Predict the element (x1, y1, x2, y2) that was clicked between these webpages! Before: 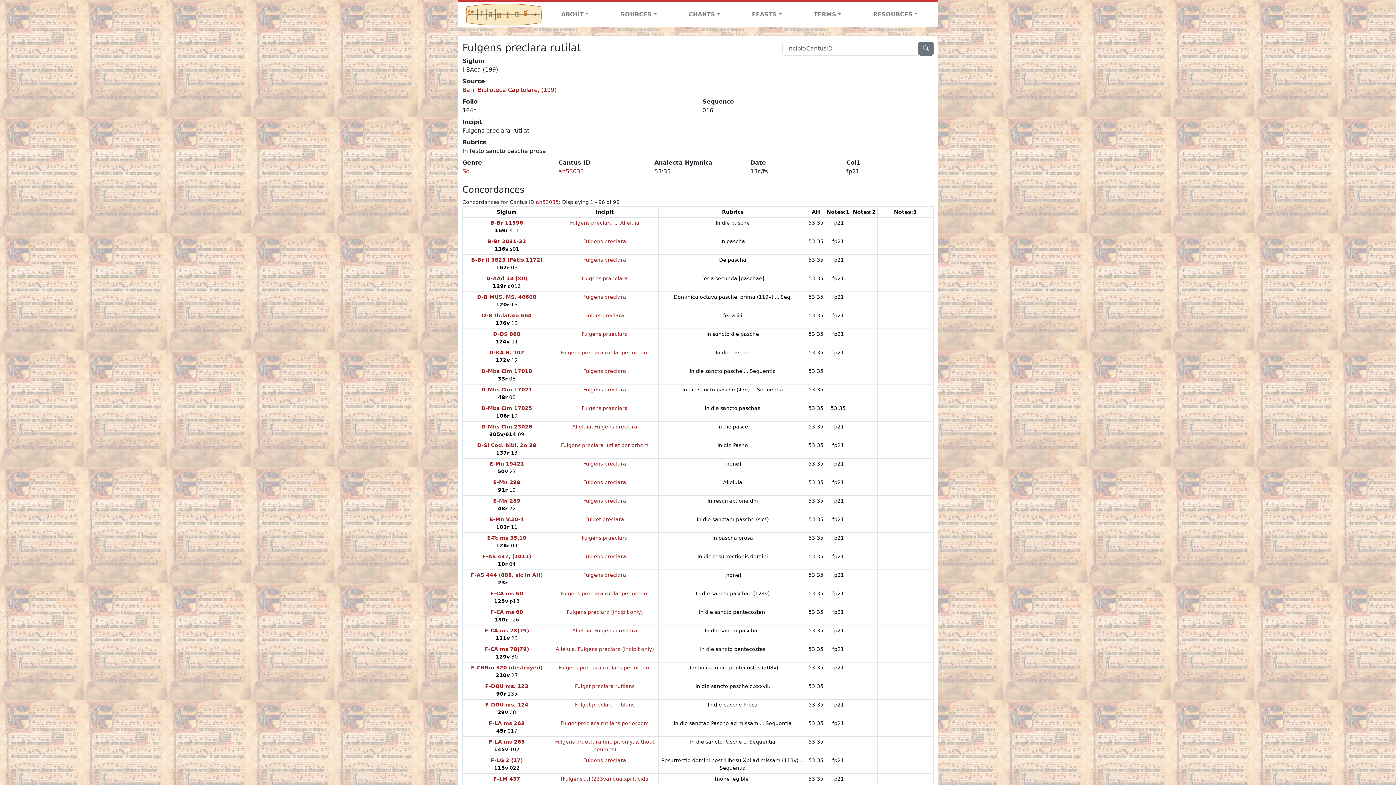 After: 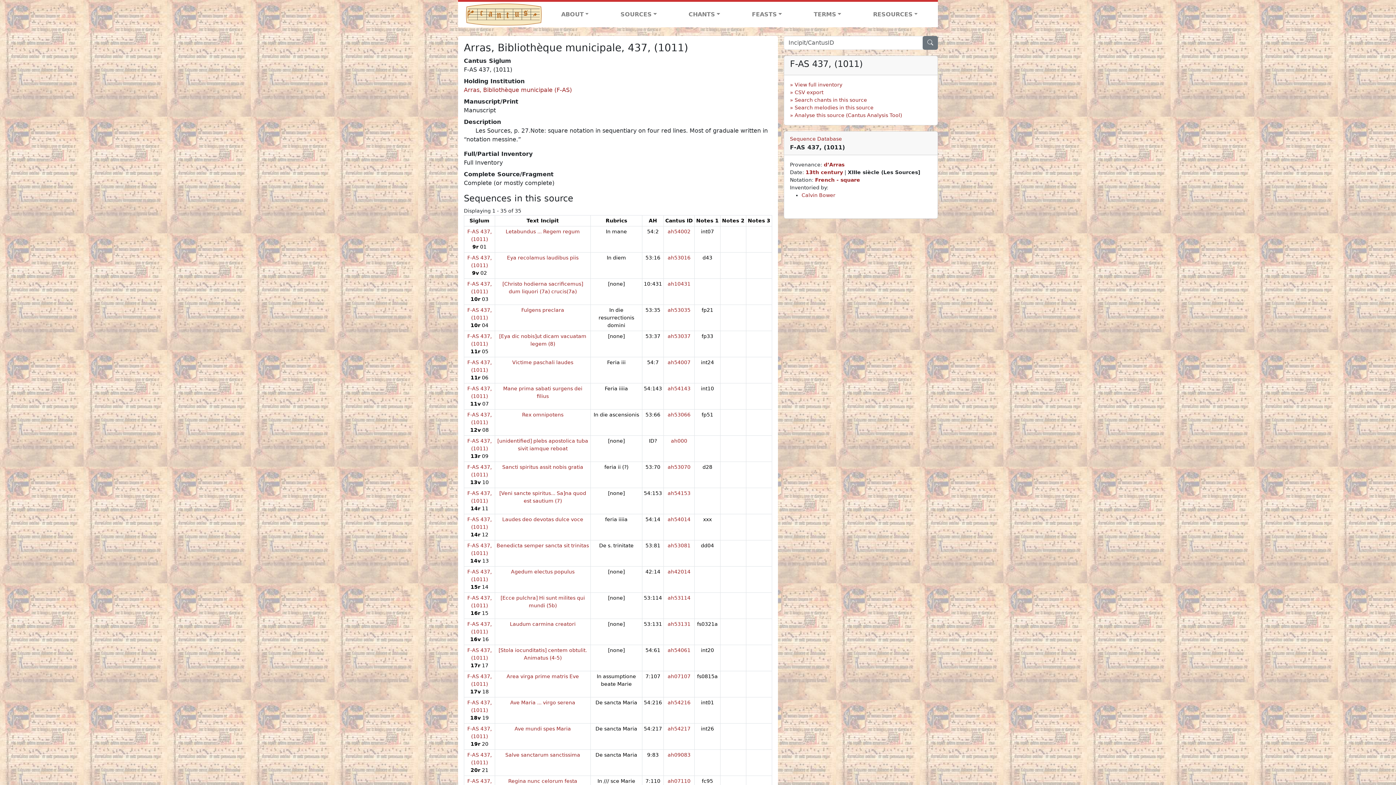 Action: bbox: (482, 553, 531, 559) label: F-AS 437, (1011)